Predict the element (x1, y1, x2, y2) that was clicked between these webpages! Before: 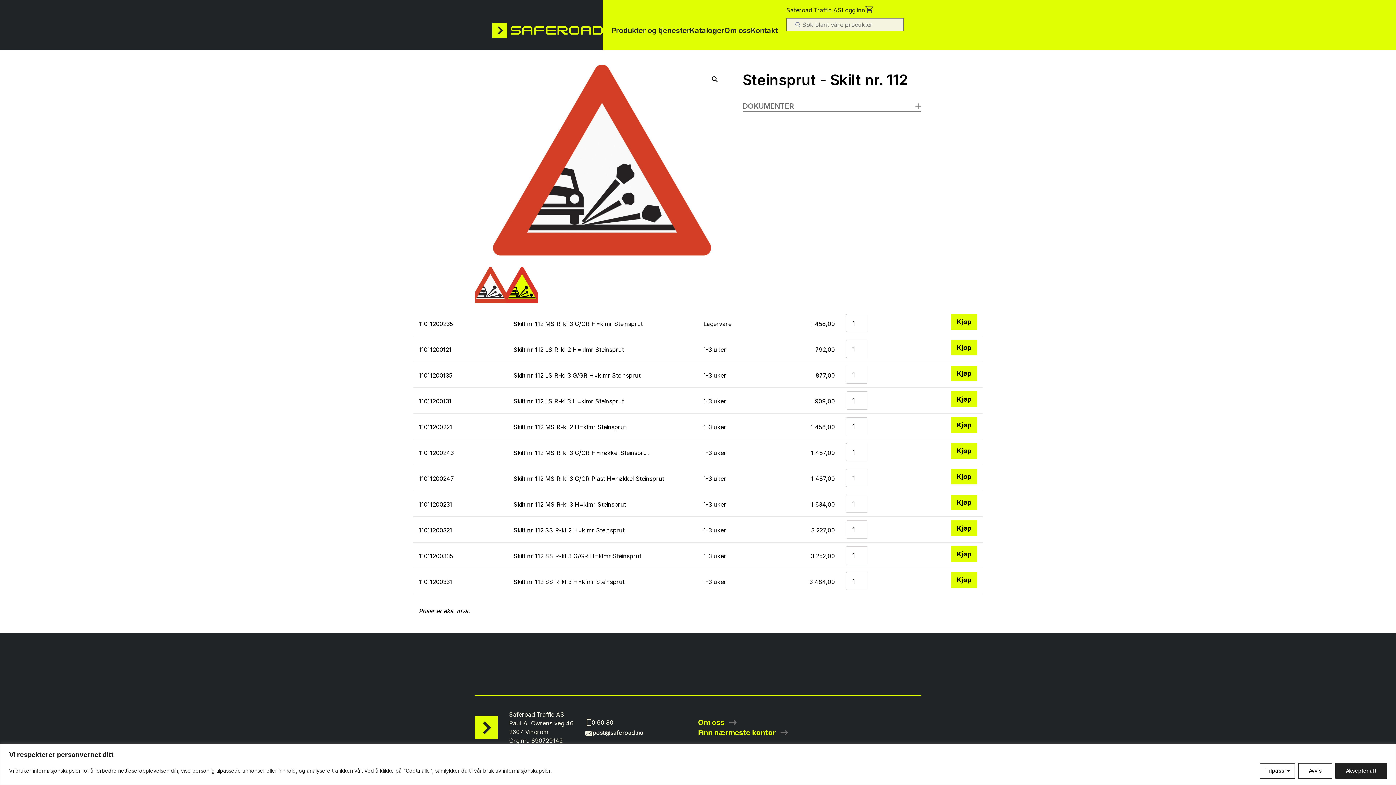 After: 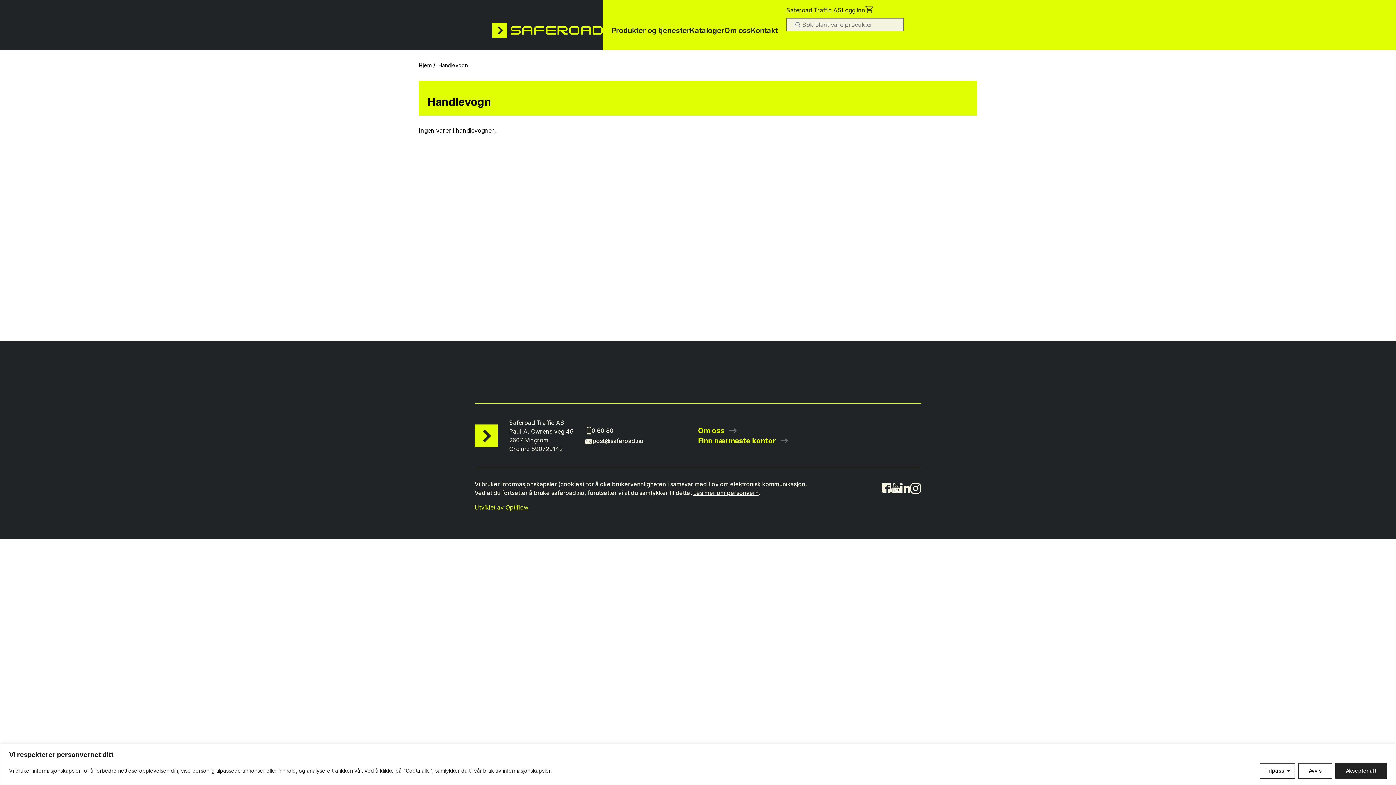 Action: bbox: (865, 5, 875, 12)